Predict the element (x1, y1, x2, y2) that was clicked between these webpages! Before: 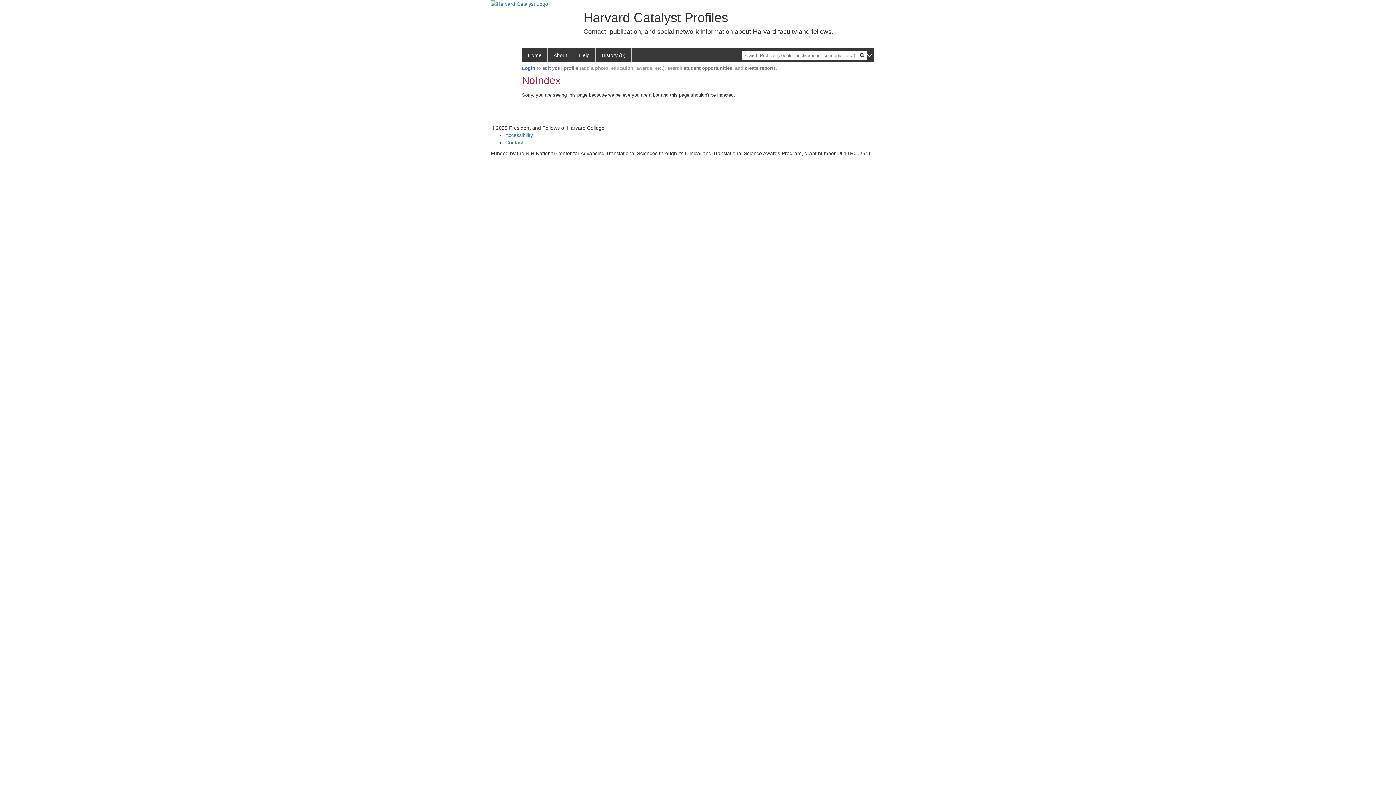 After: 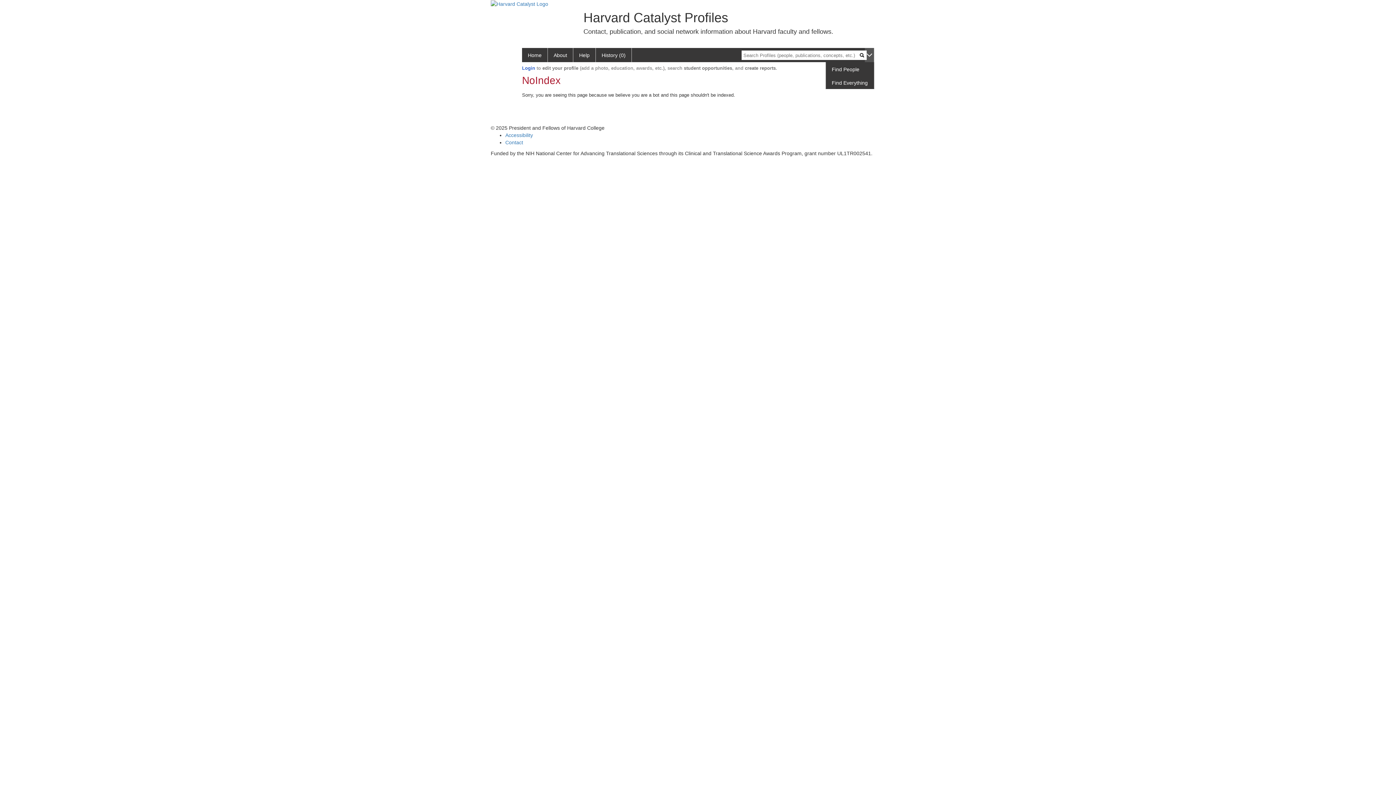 Action: bbox: (865, 48, 874, 62)